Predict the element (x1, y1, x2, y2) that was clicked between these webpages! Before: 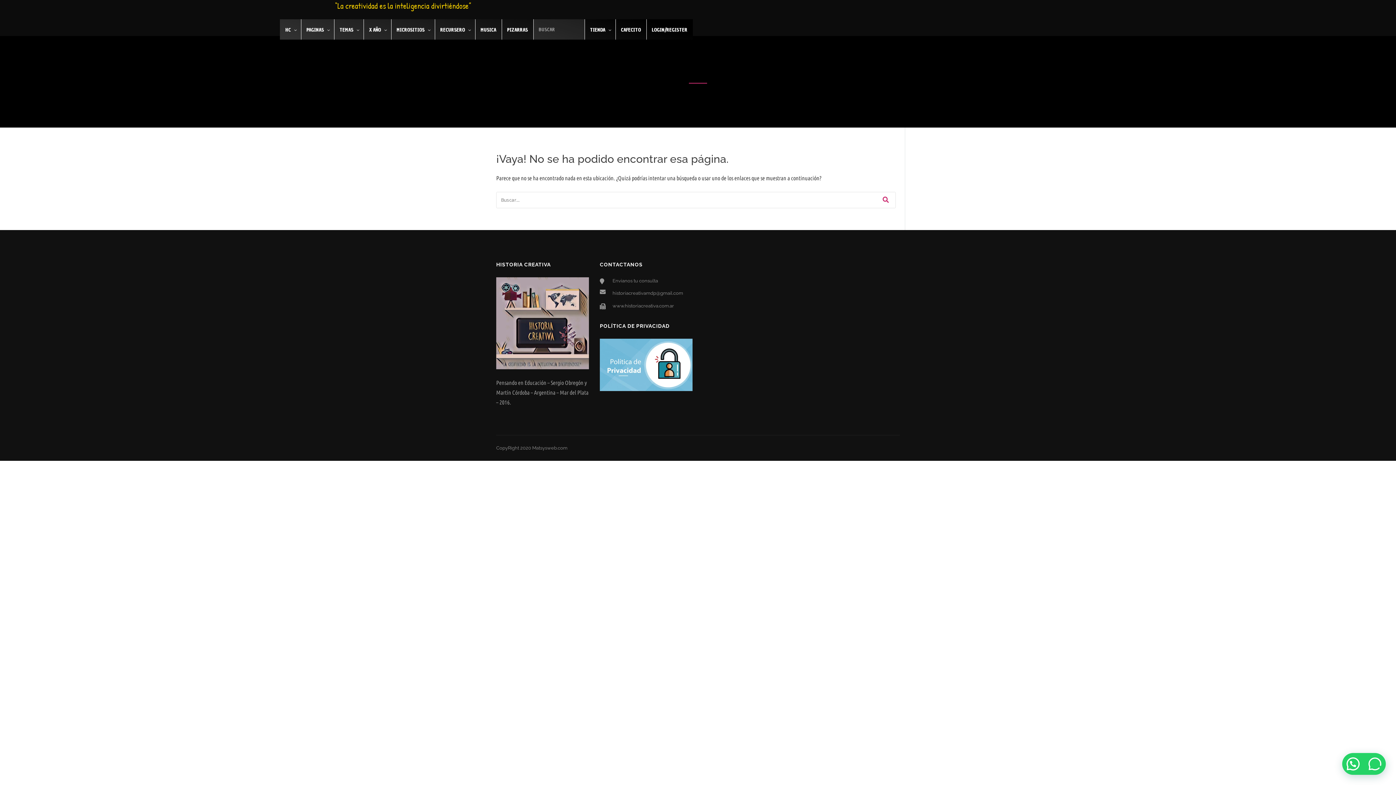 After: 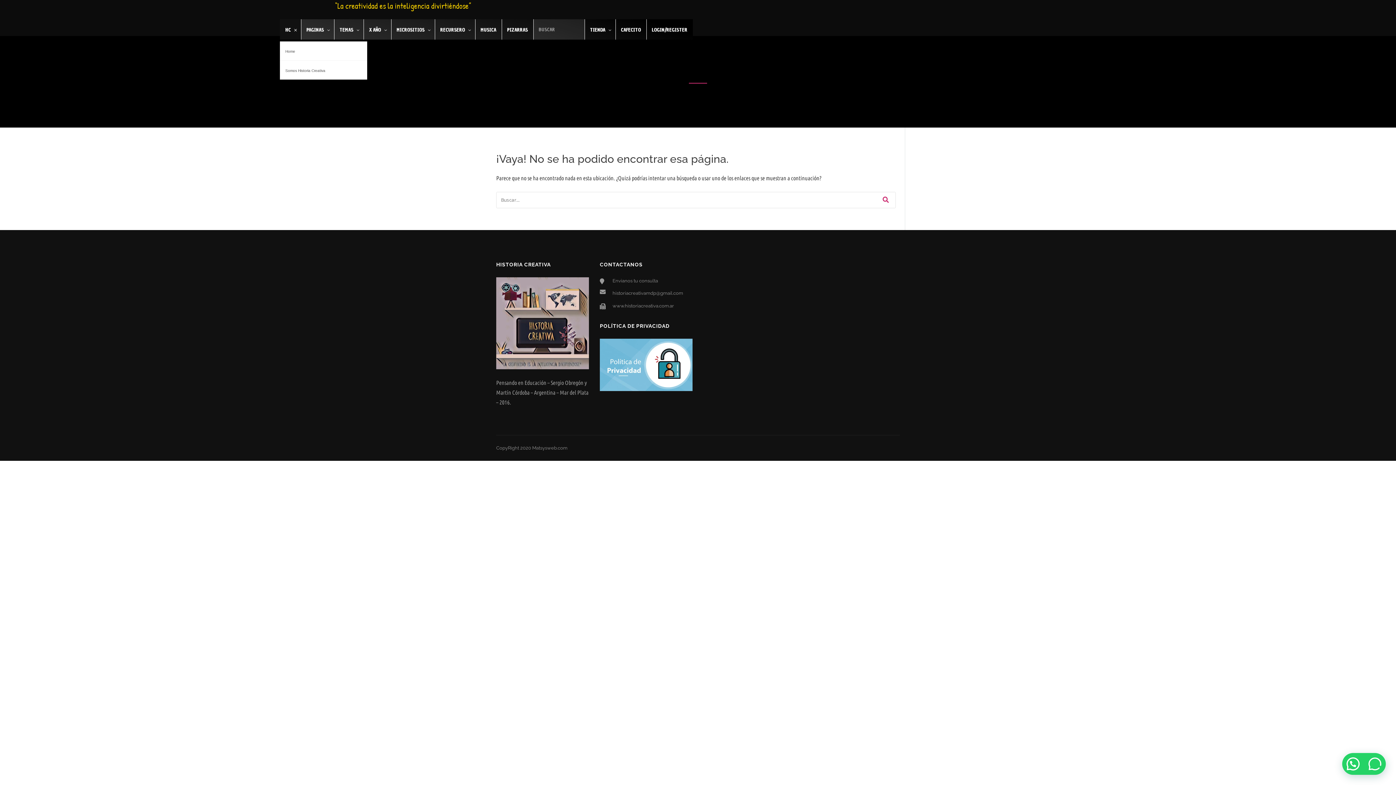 Action: bbox: (280, 19, 301, 39) label: HC